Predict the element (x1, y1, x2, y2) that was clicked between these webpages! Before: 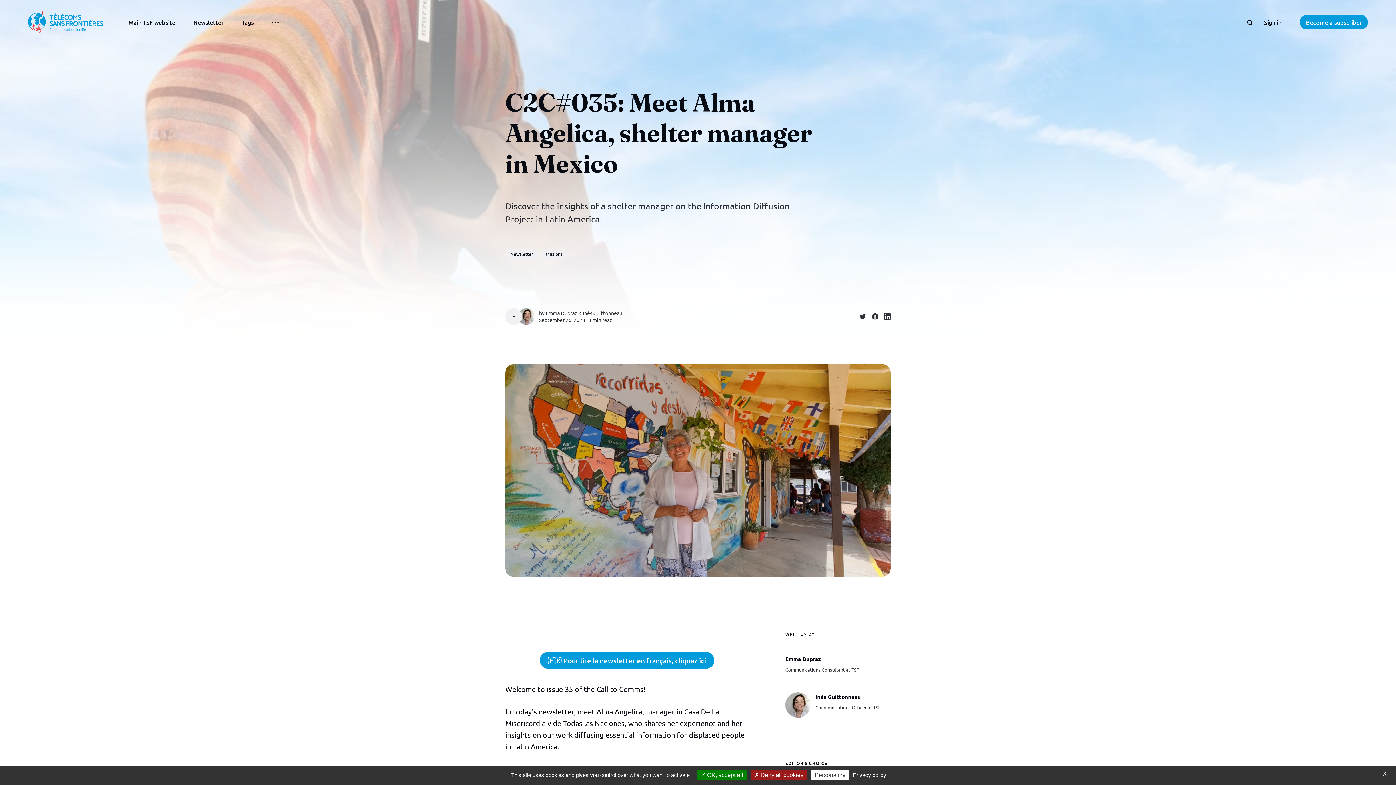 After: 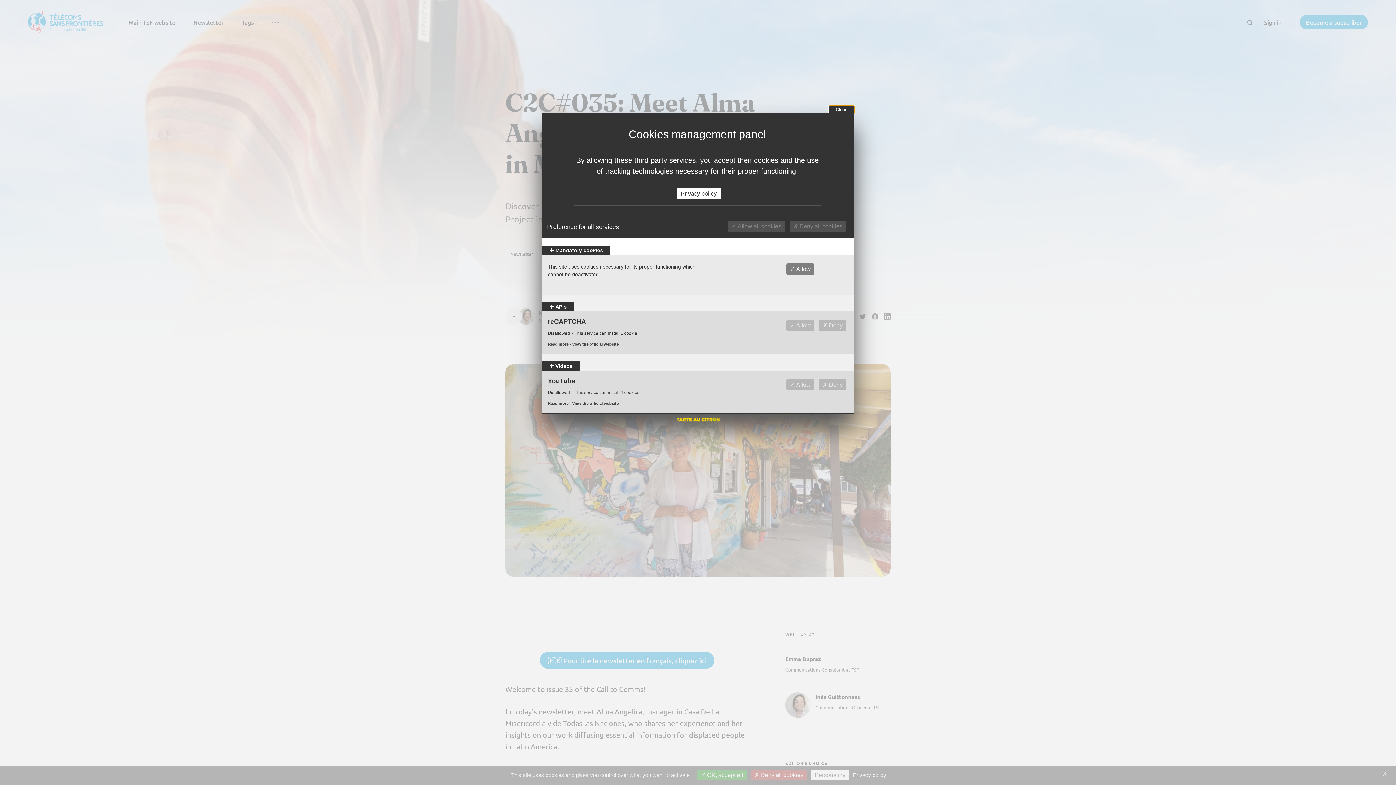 Action: bbox: (811, 770, 849, 780) label: Personalize (modal window)